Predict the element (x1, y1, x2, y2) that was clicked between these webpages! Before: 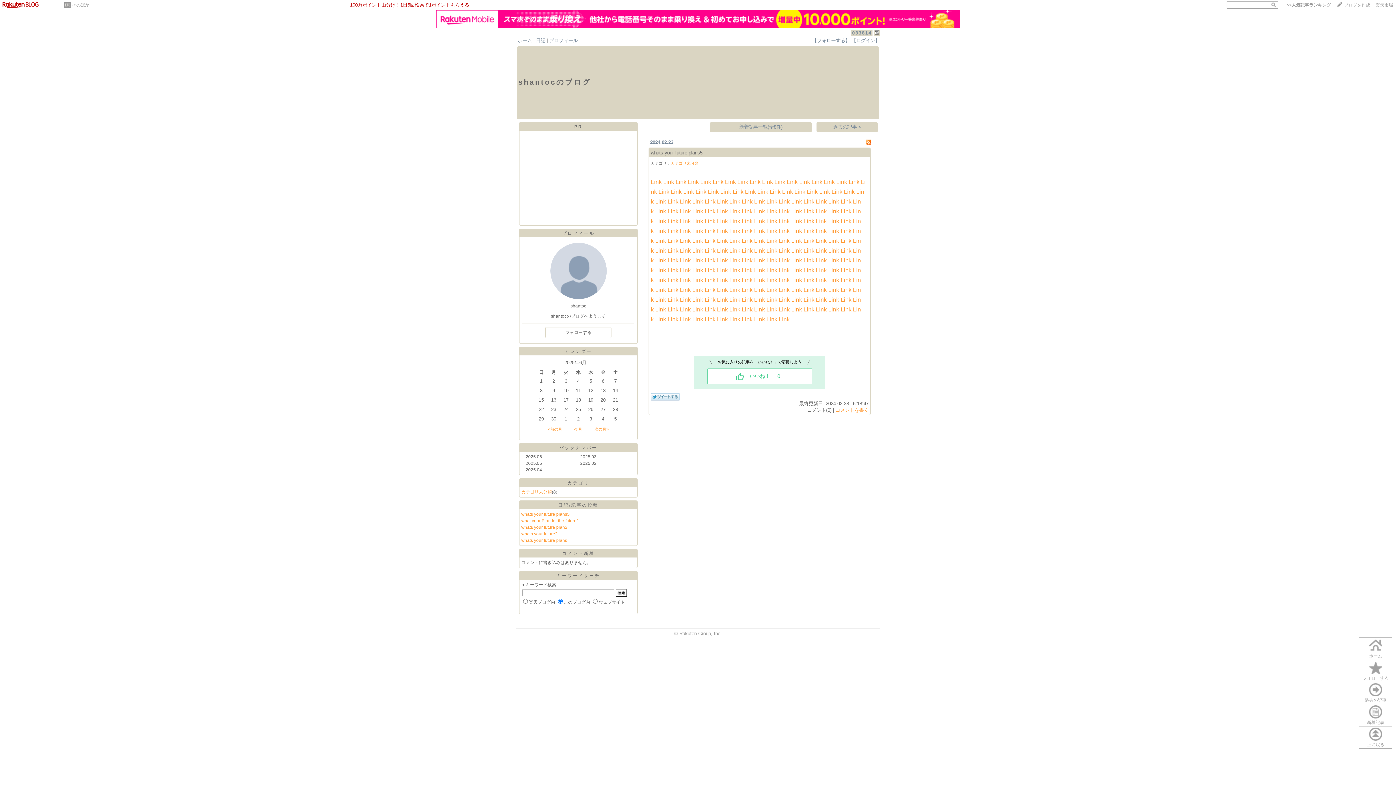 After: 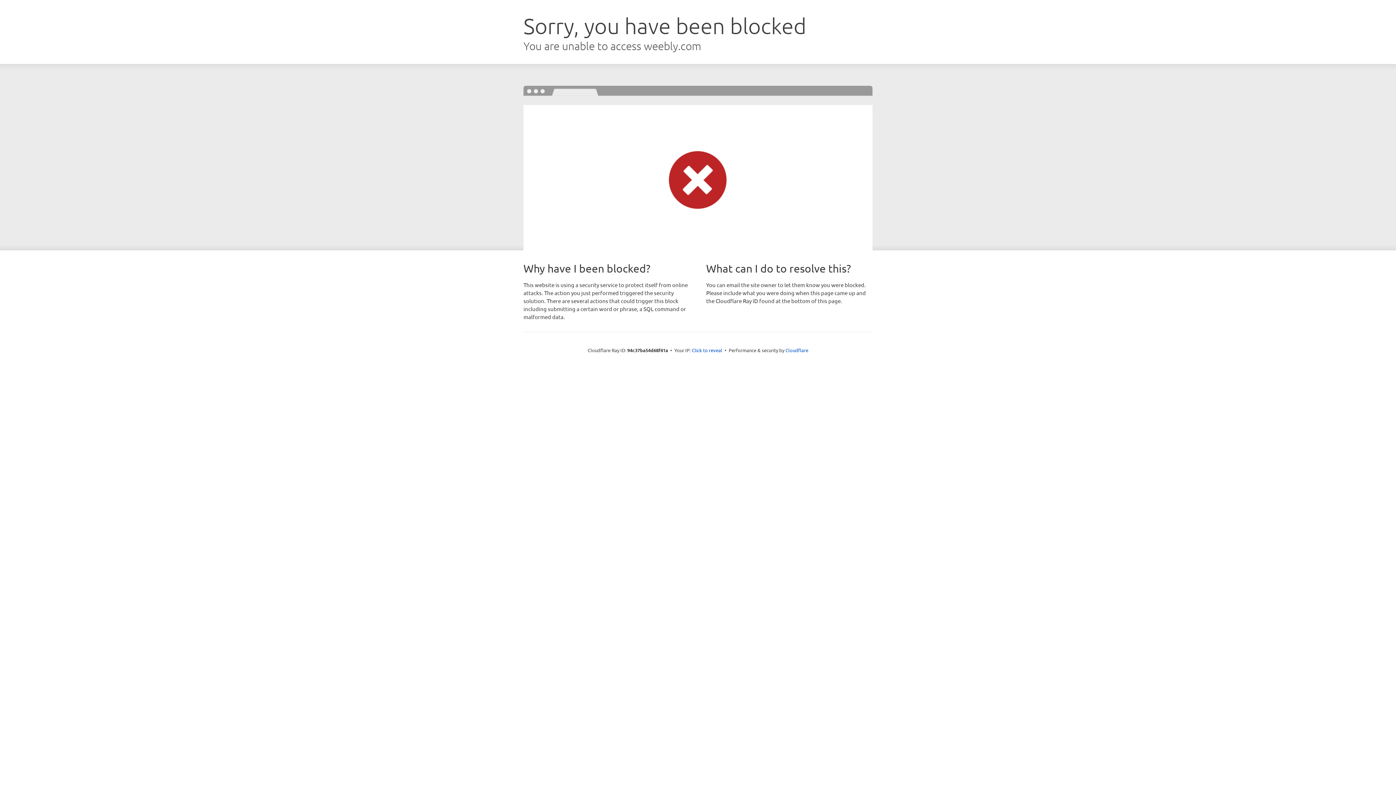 Action: label: Link bbox: (655, 286, 666, 293)